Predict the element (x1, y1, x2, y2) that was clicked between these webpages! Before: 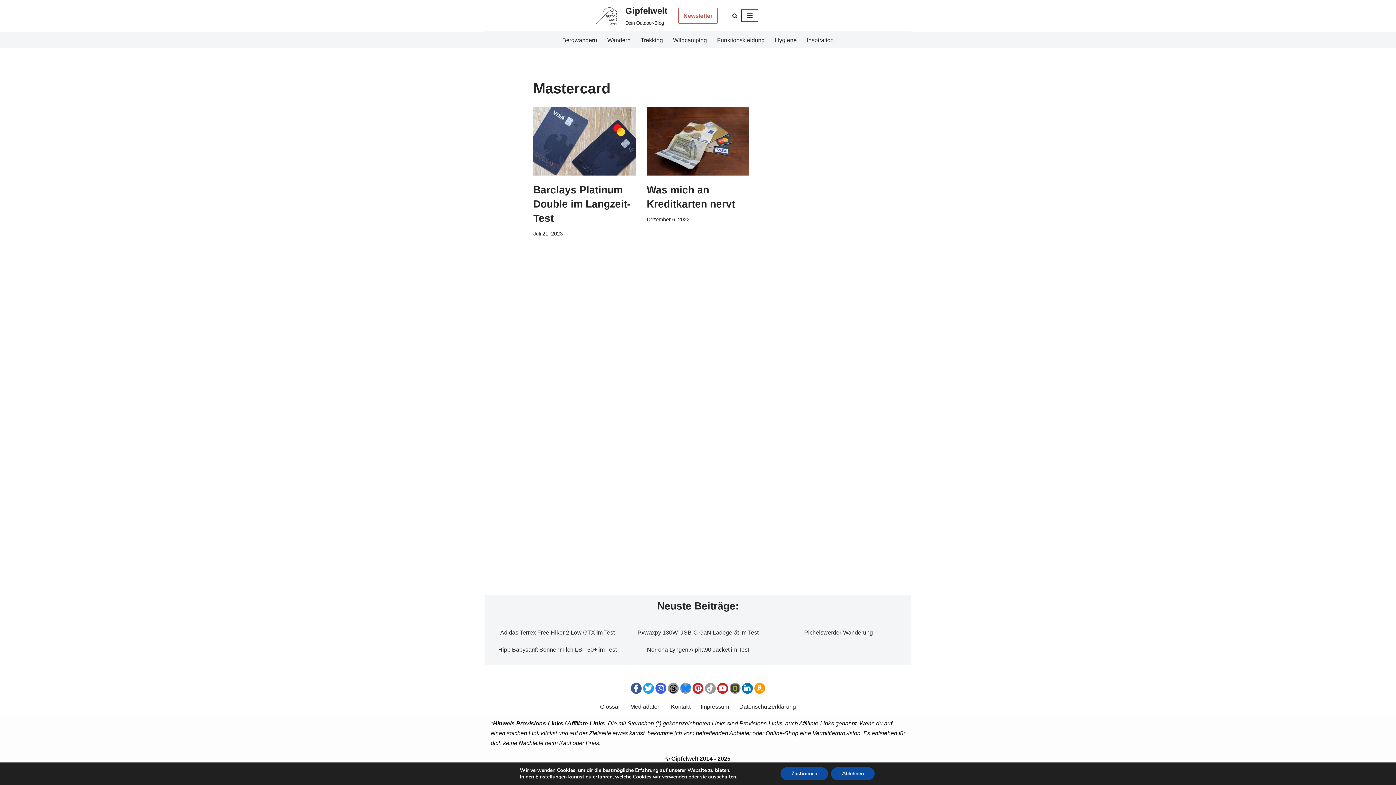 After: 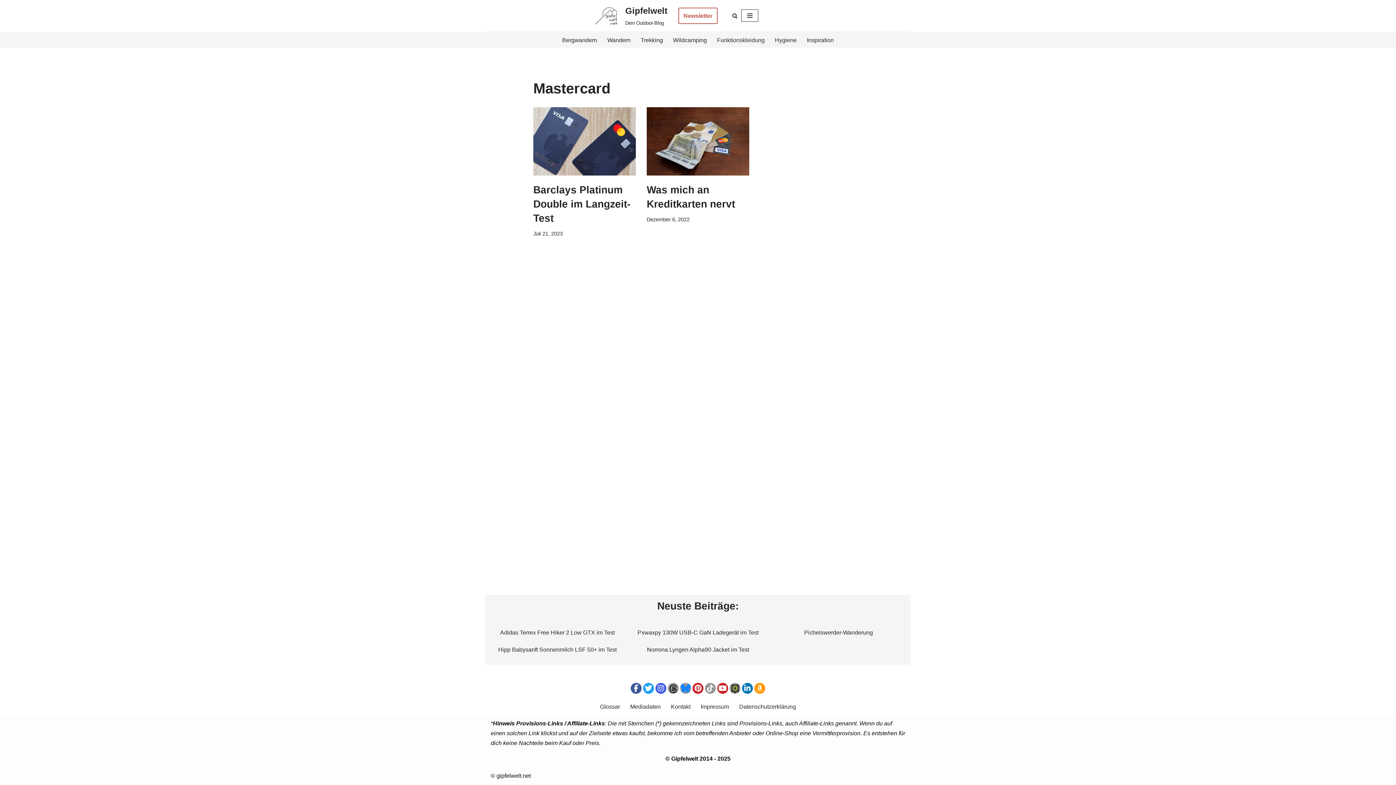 Action: label: Ablehnen bbox: (839, 767, 885, 780)